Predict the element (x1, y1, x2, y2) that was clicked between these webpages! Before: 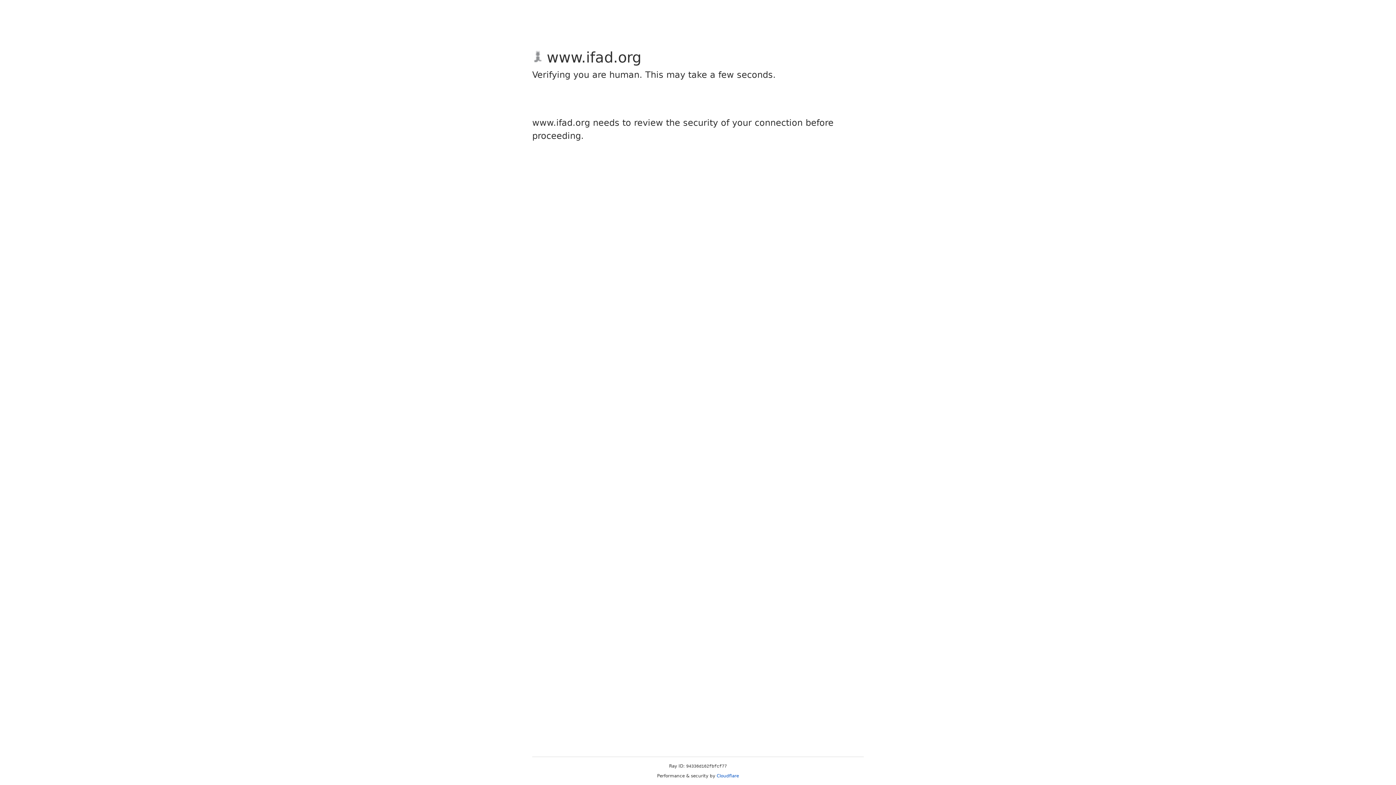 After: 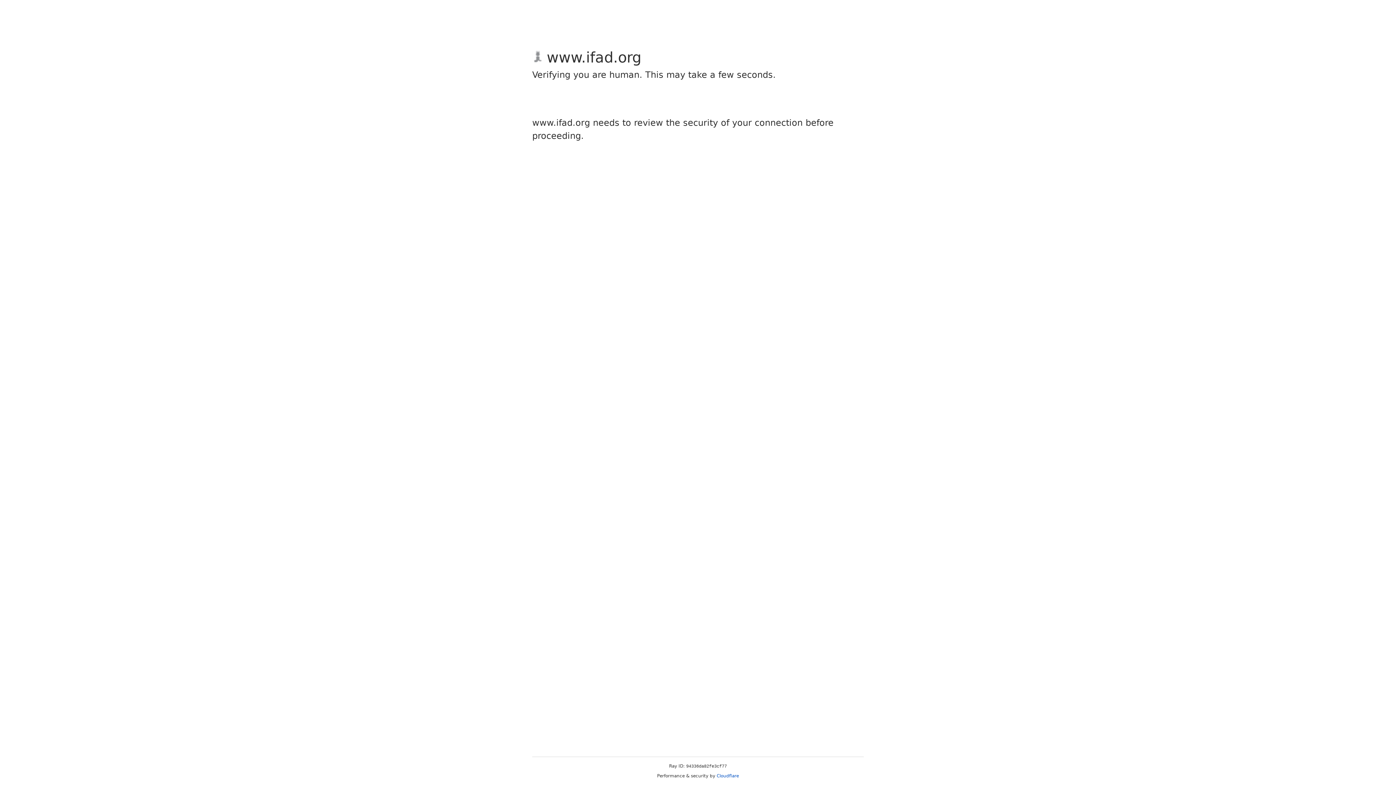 Action: bbox: (716, 773, 739, 778) label: Cloudflare